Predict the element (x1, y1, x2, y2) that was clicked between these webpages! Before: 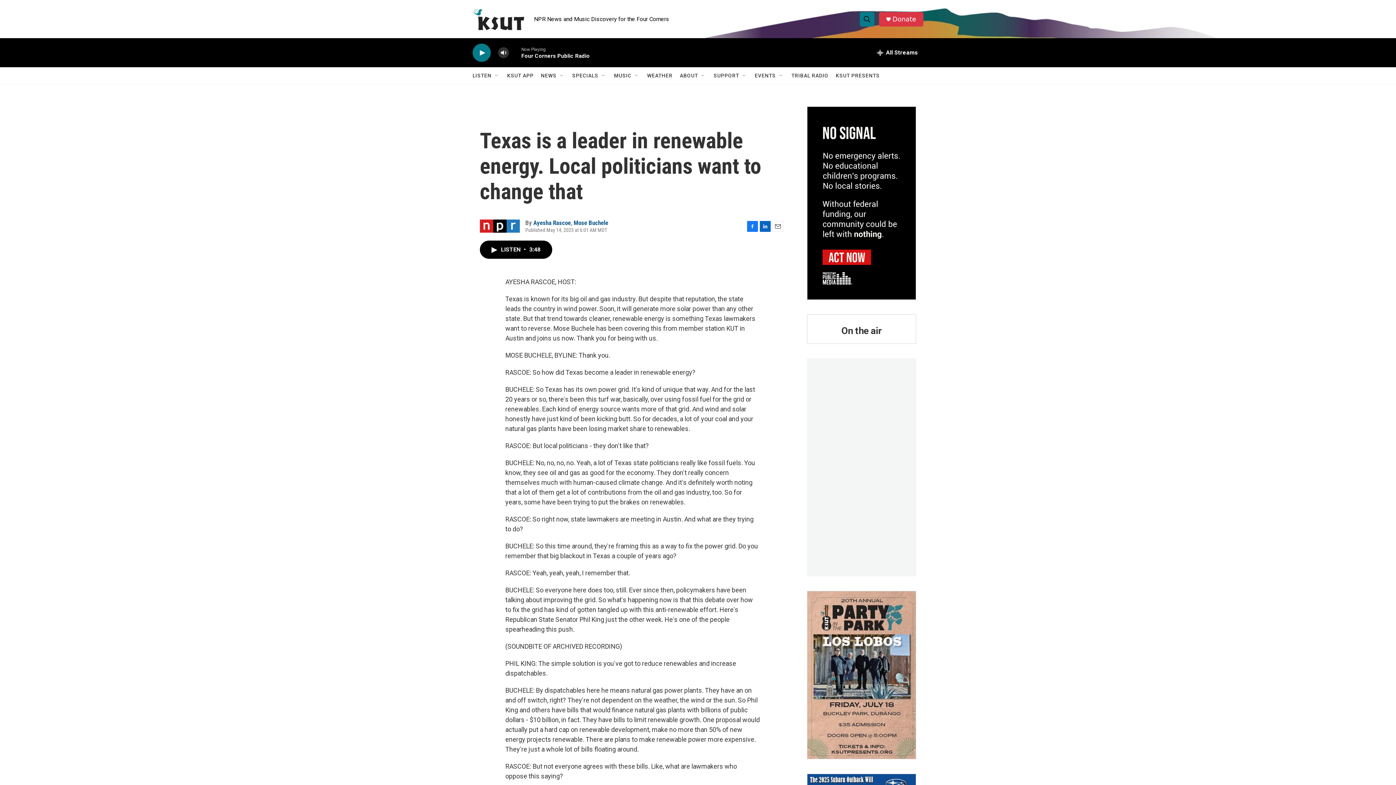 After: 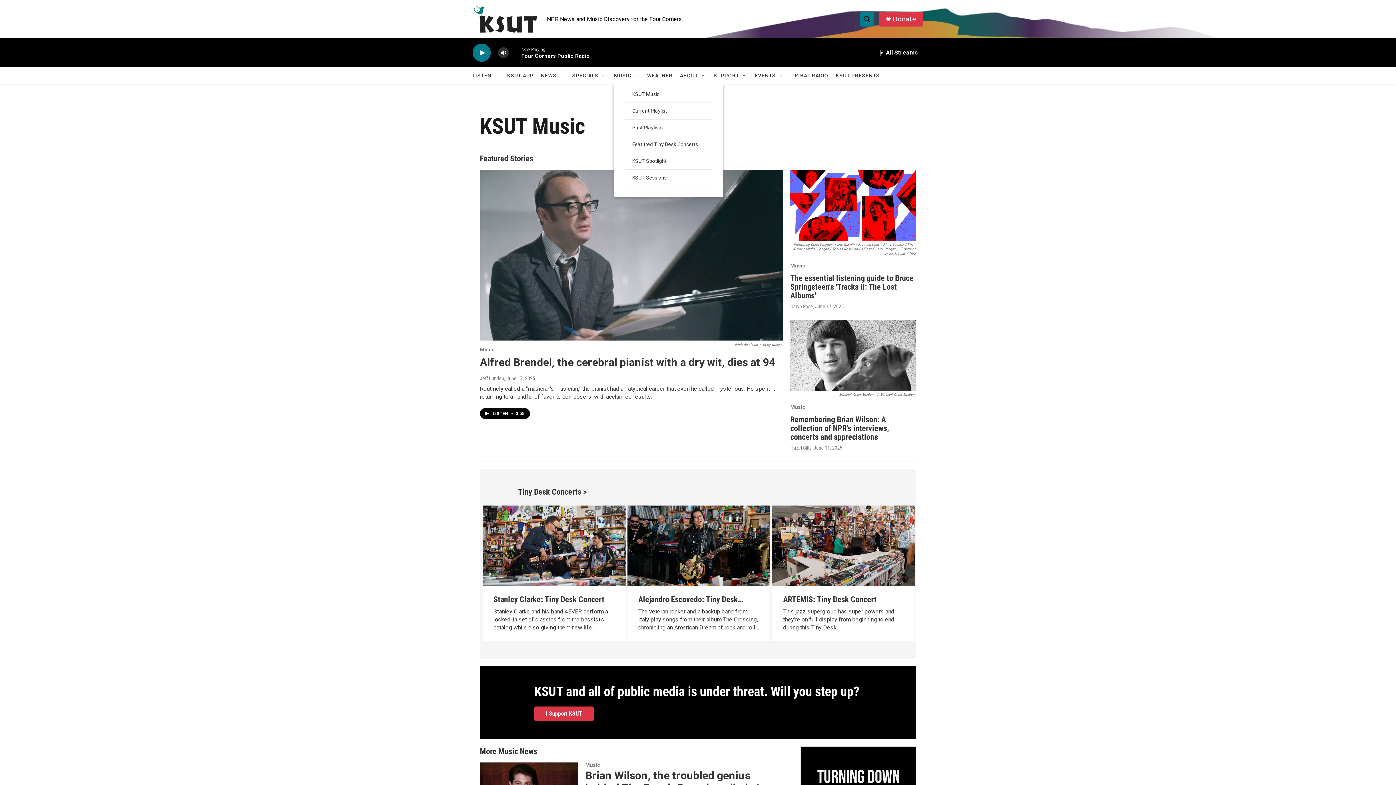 Action: bbox: (614, 67, 631, 84) label: MUSIC